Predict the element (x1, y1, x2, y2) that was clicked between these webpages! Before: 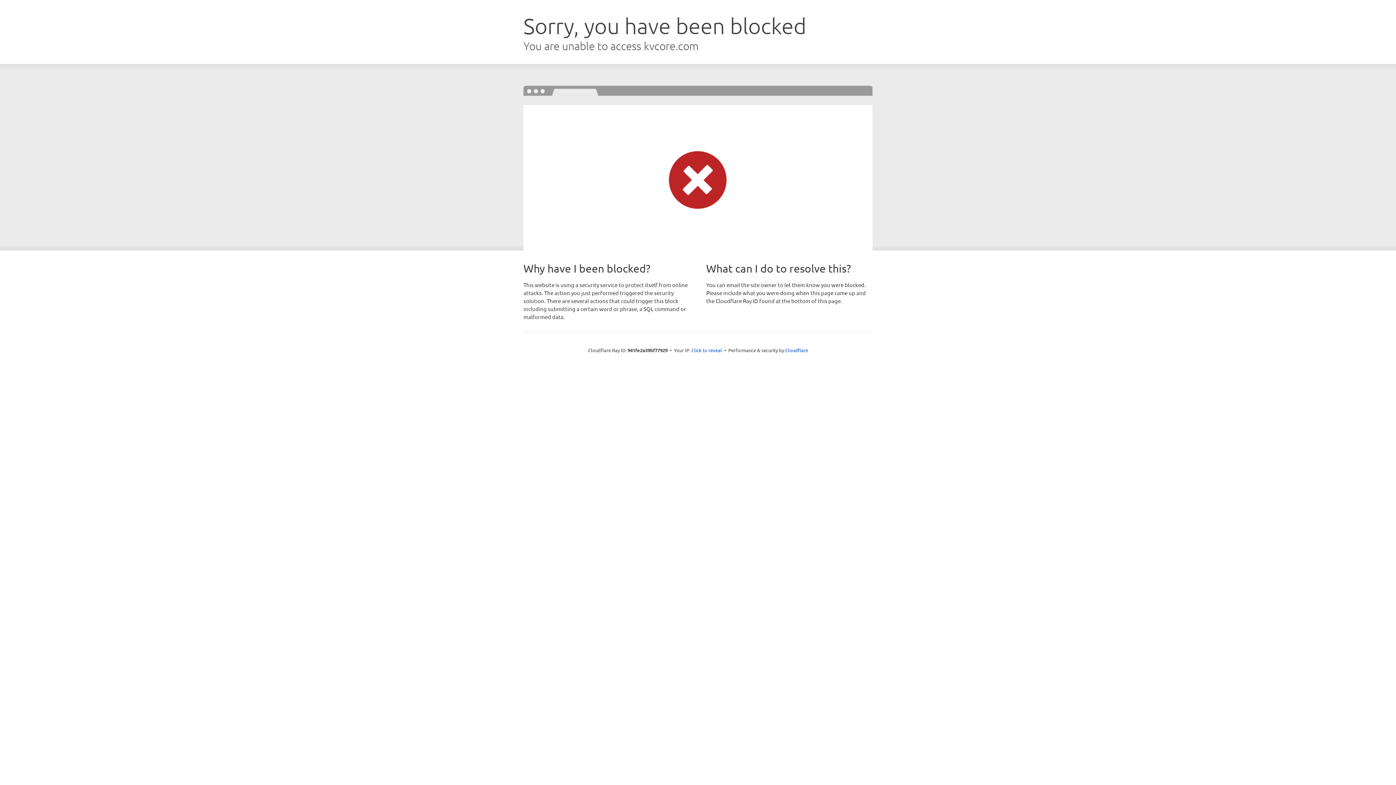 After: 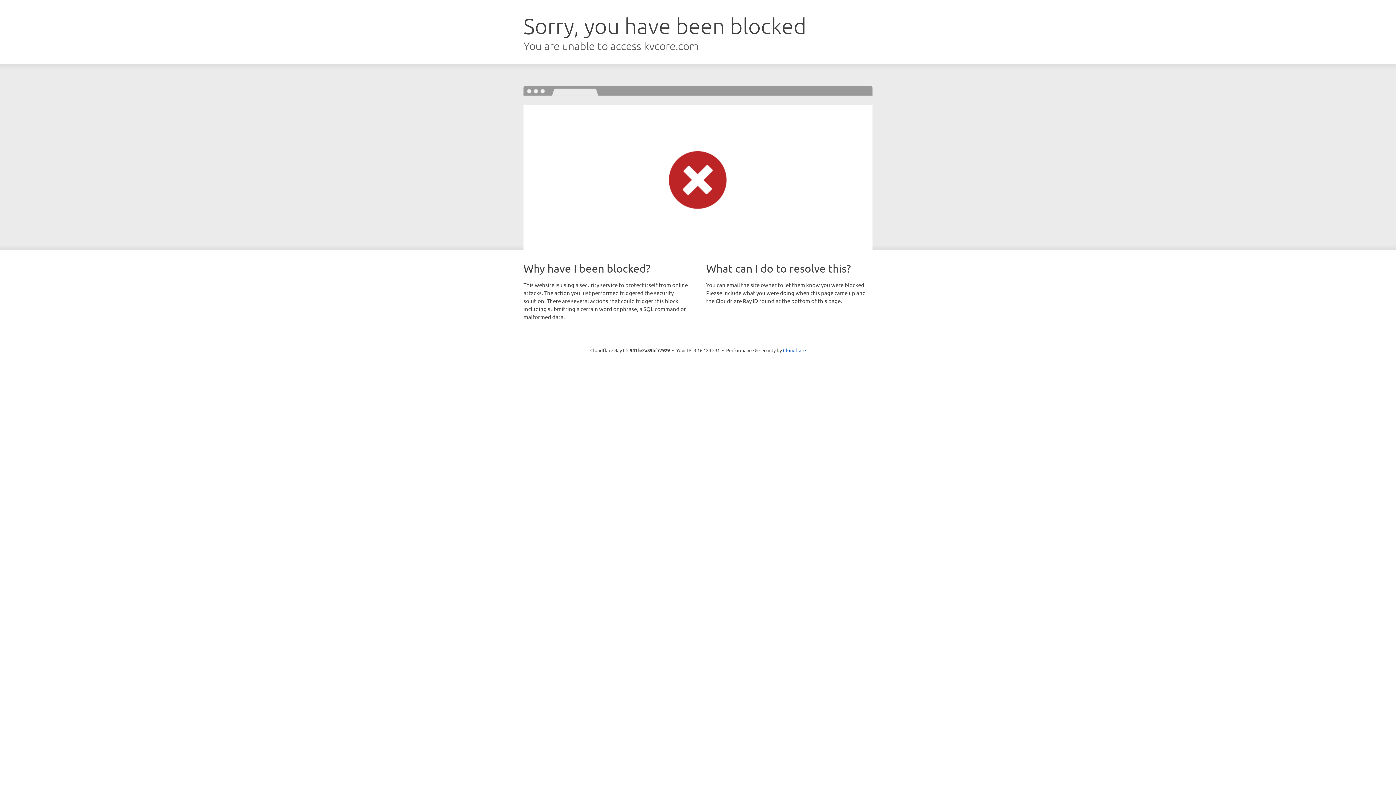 Action: bbox: (691, 346, 722, 353) label: Click to reveal